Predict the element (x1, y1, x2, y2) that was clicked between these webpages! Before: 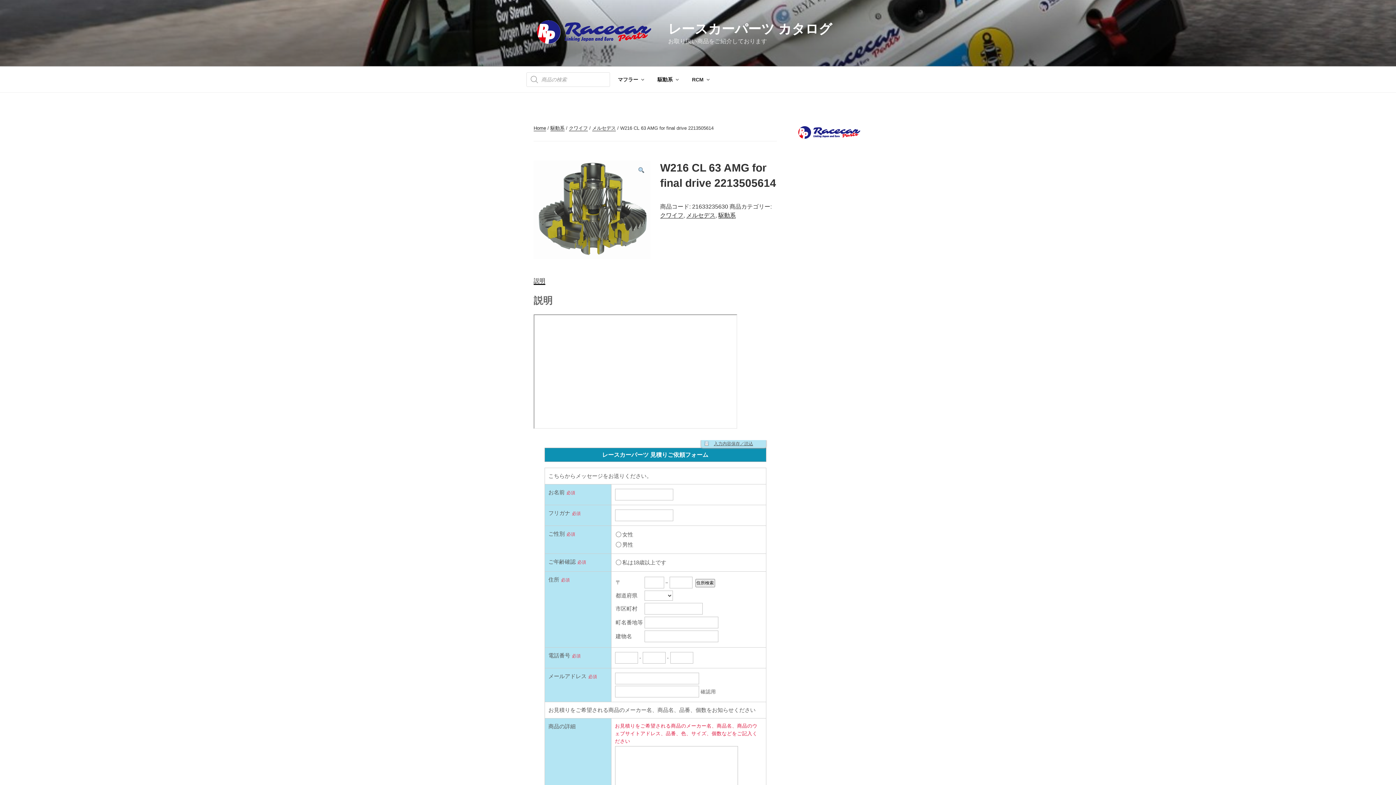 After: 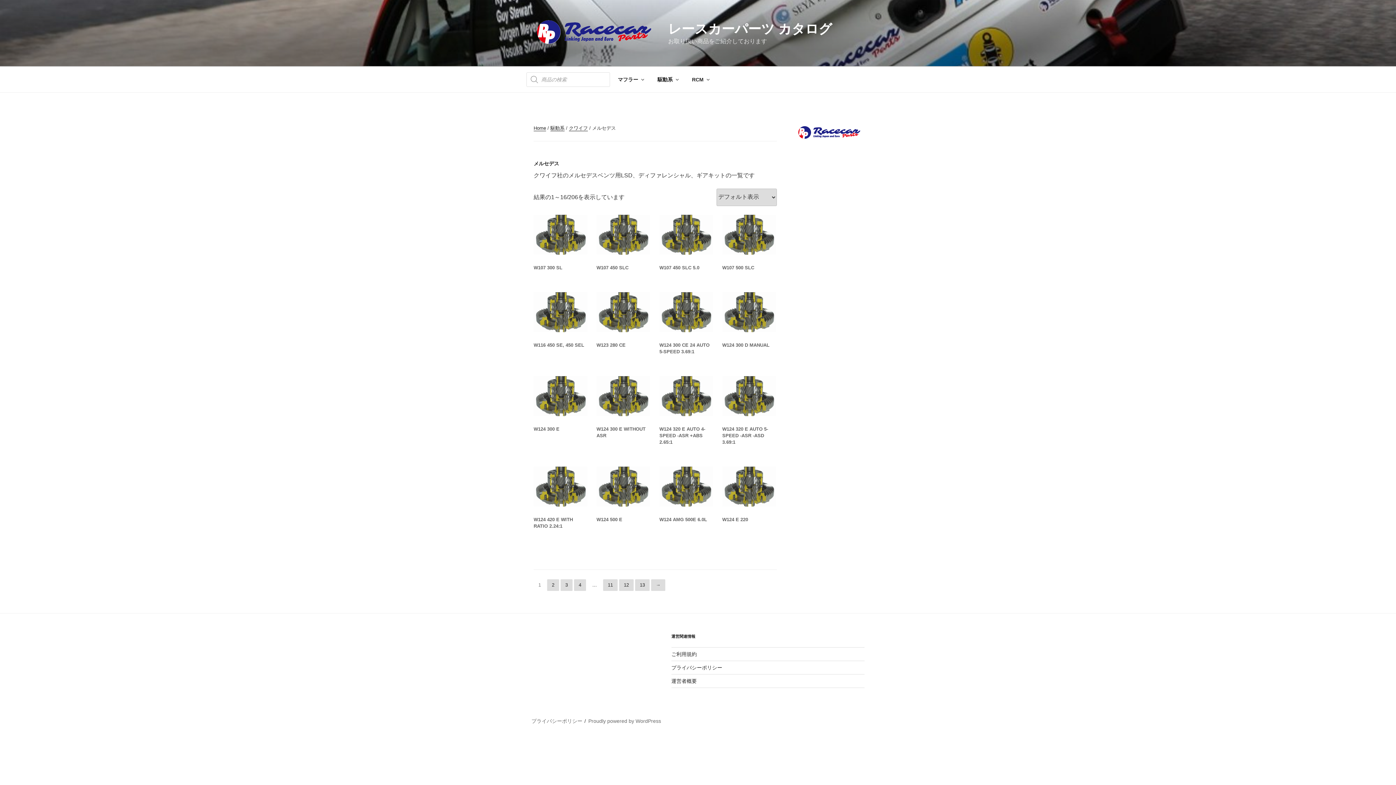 Action: label: メルセデス bbox: (592, 125, 616, 130)